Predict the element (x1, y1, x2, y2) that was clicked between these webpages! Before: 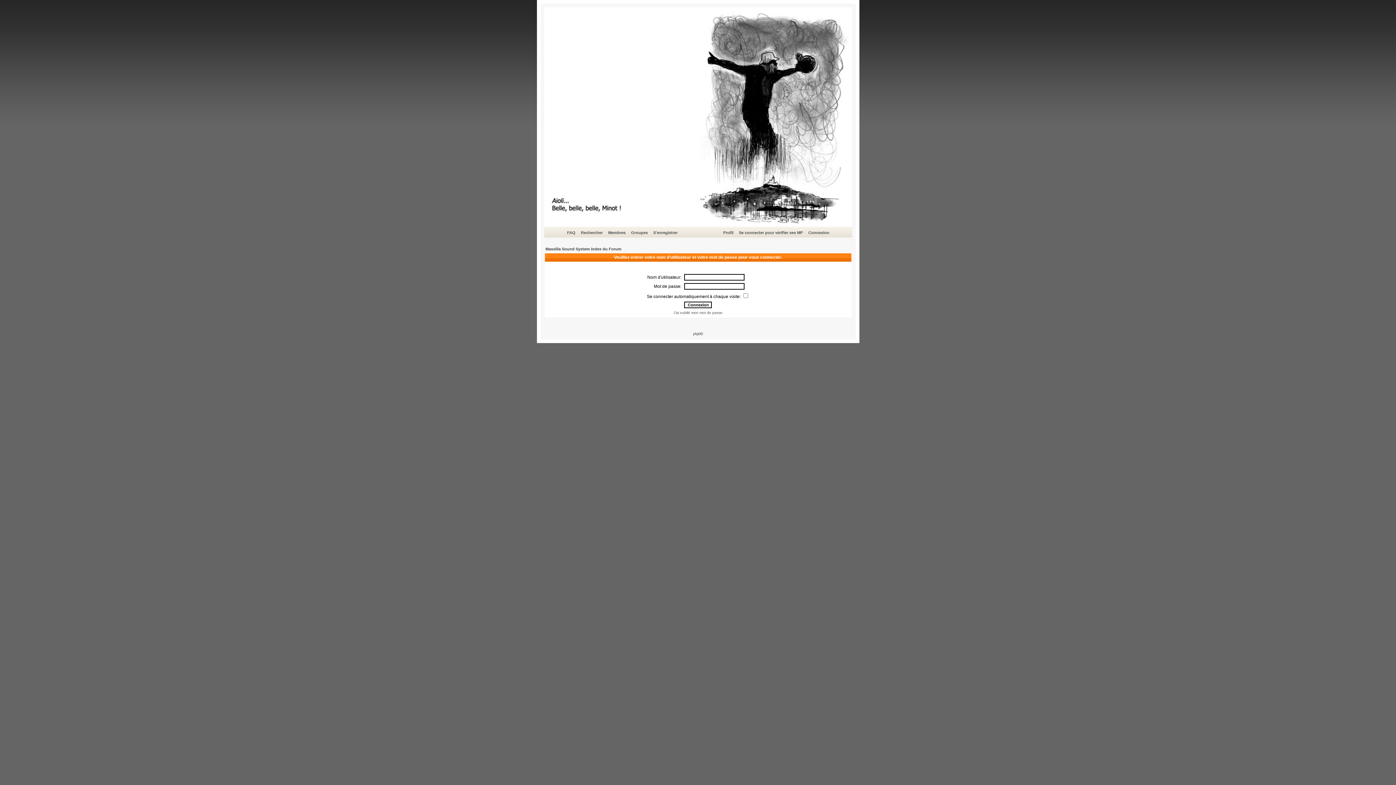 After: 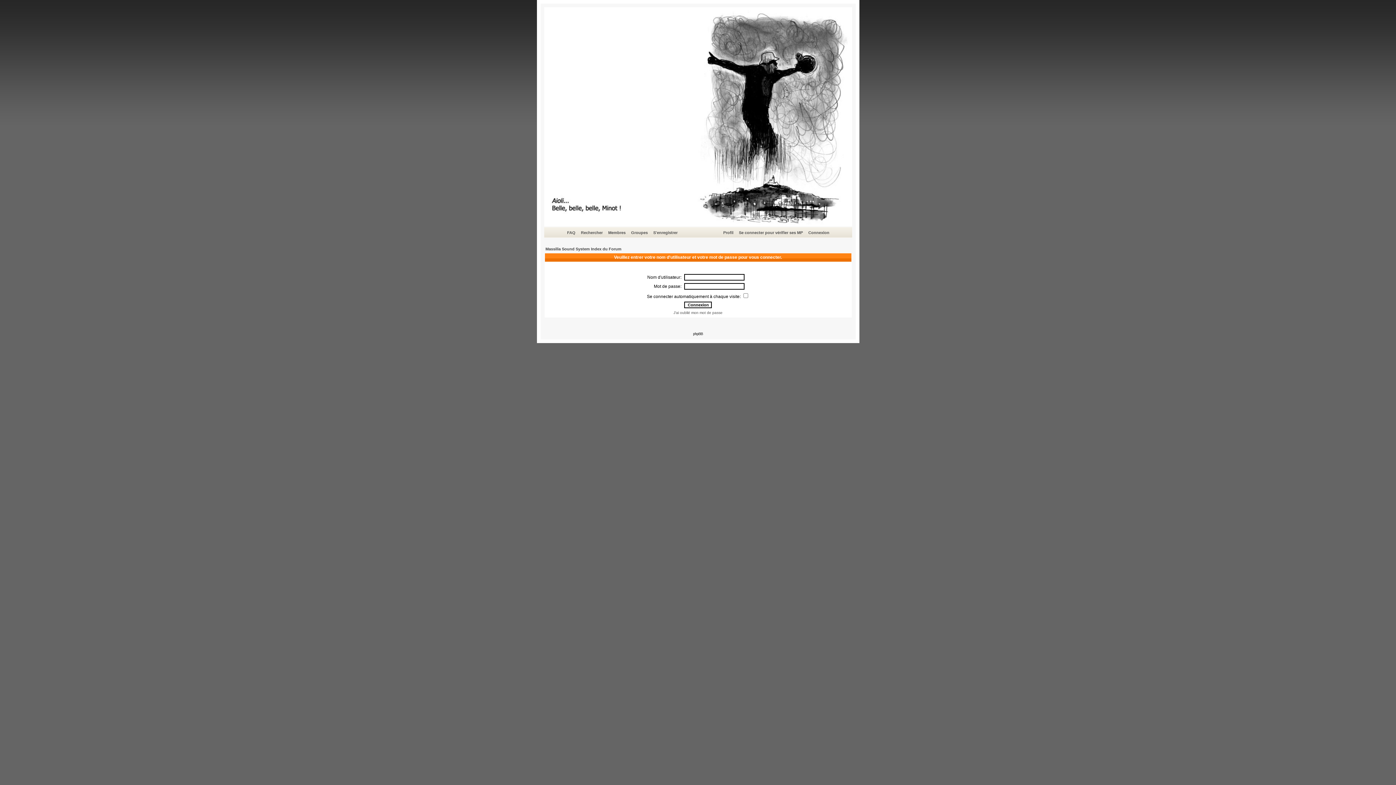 Action: label: phpBB bbox: (693, 332, 703, 336)